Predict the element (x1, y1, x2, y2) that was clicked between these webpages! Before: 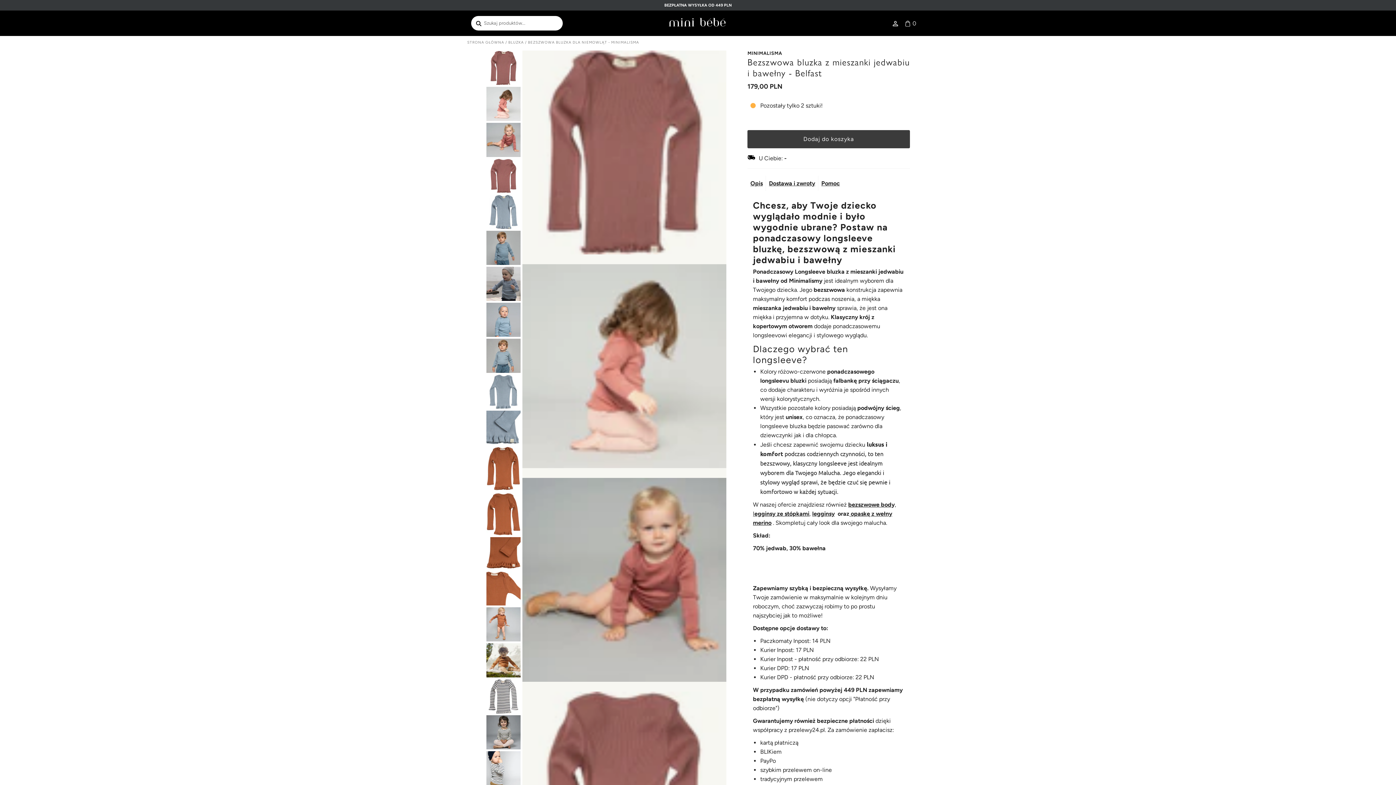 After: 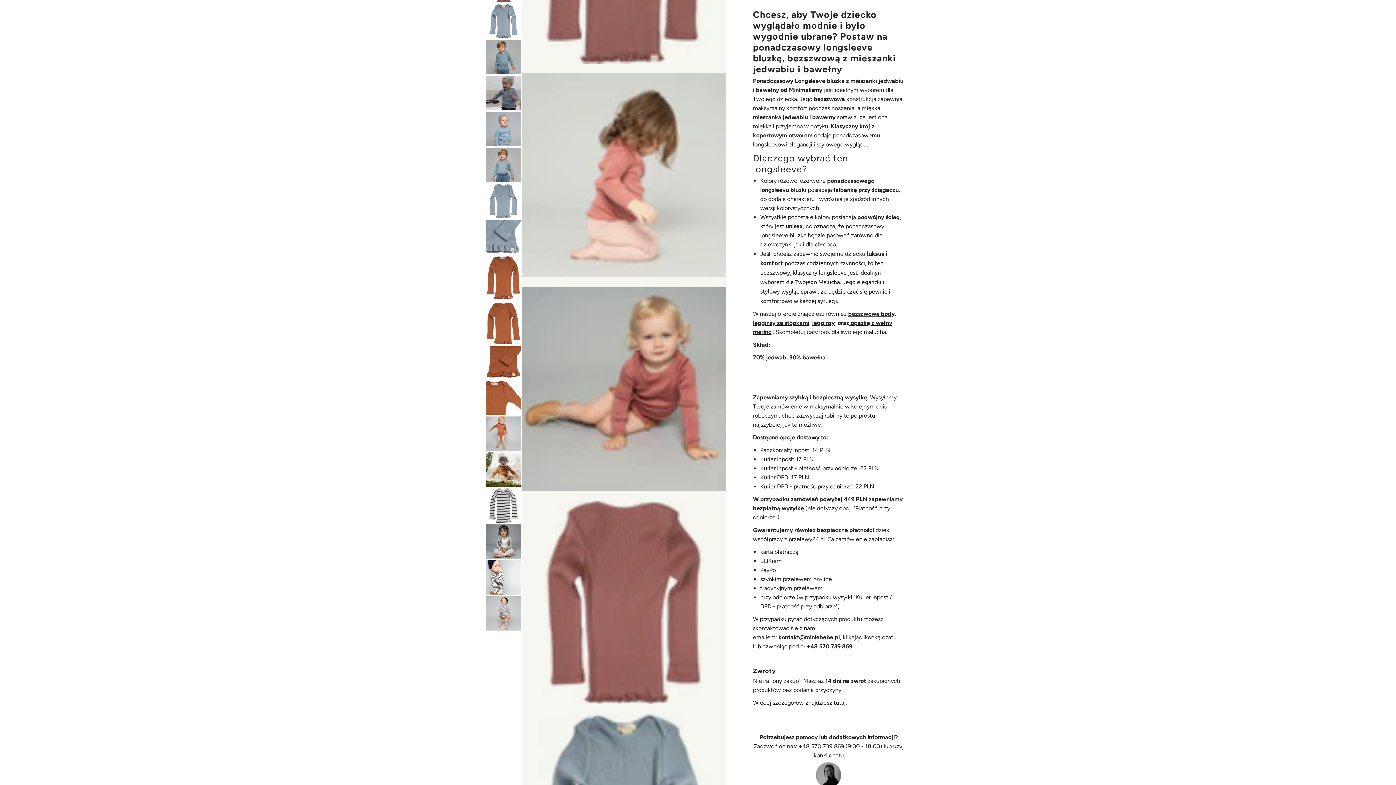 Action: bbox: (747, 176, 765, 190) label: Opis